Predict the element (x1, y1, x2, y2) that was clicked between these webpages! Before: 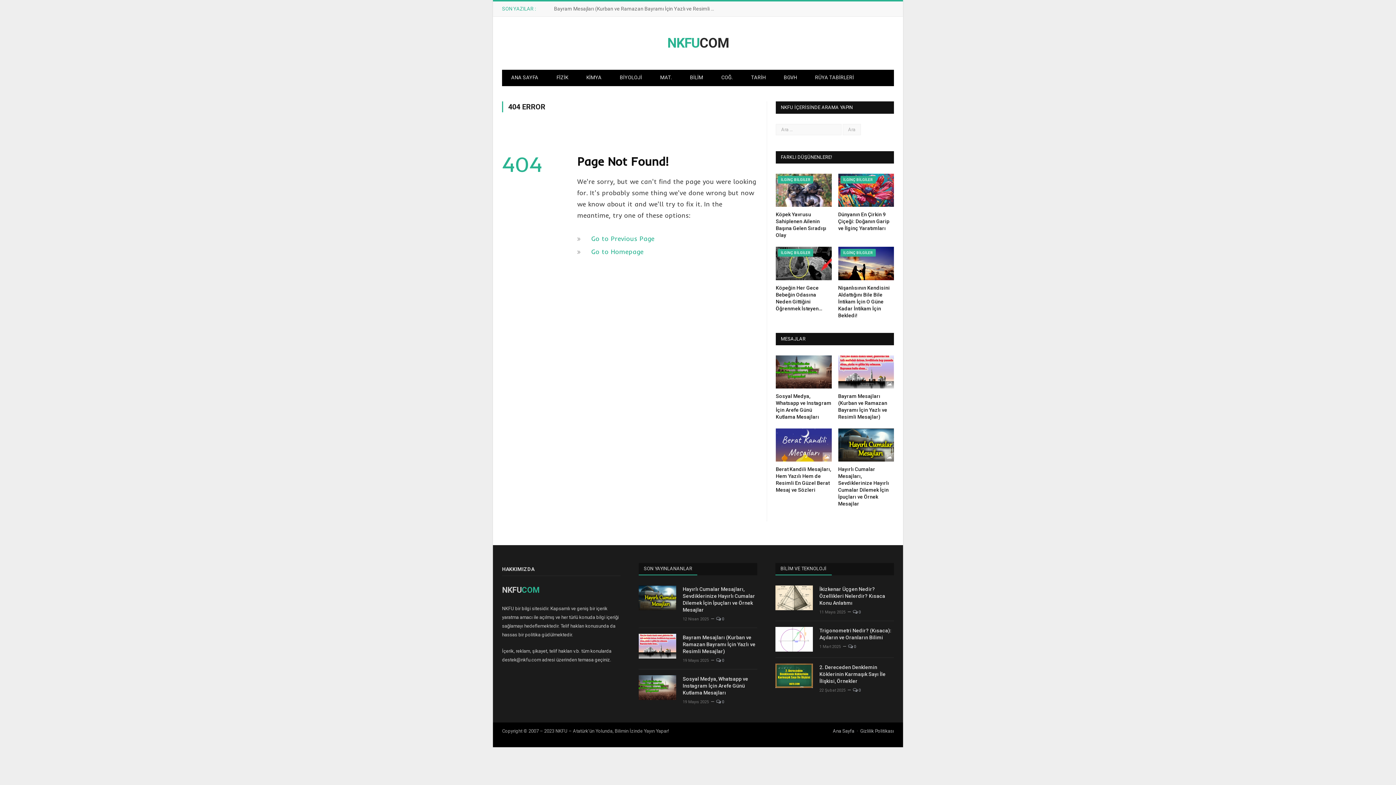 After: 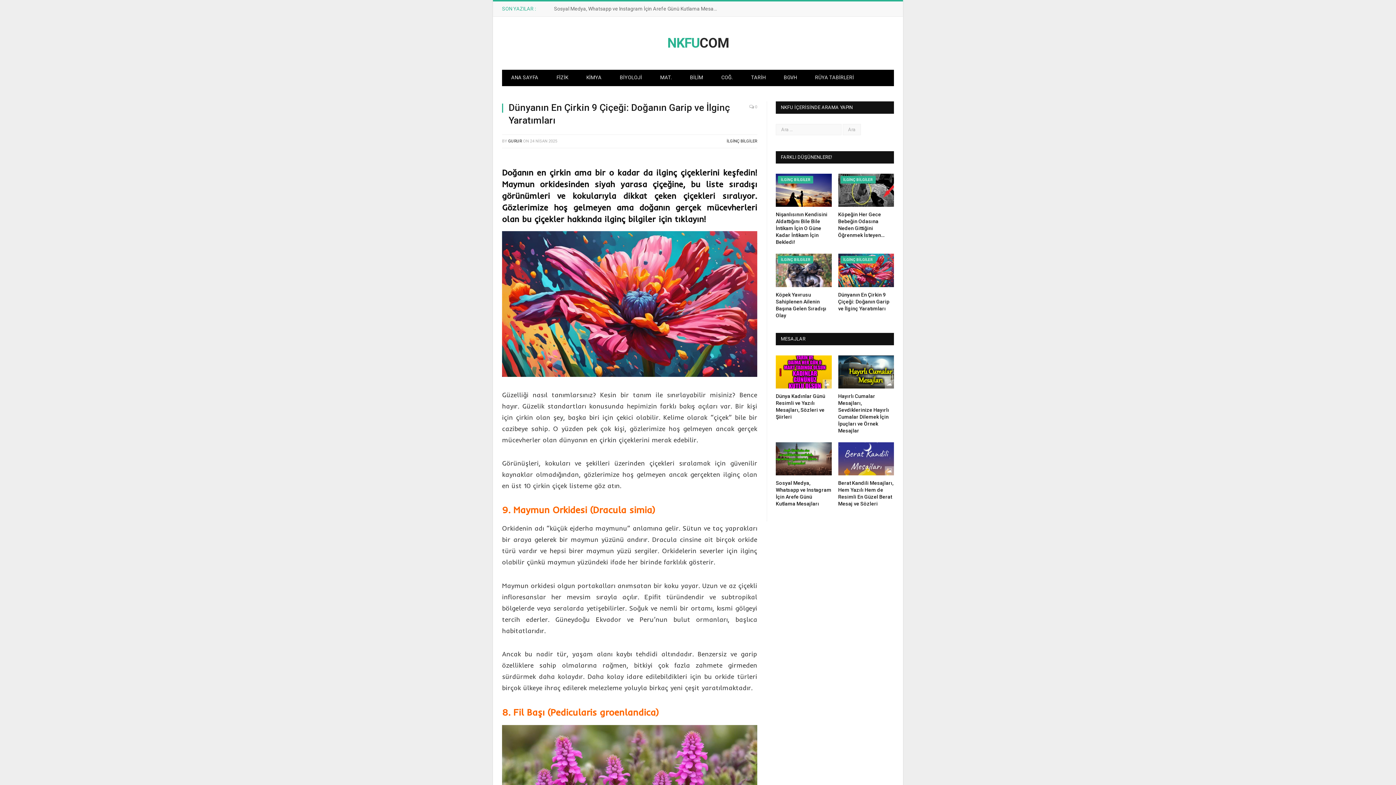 Action: bbox: (838, 173, 894, 207)